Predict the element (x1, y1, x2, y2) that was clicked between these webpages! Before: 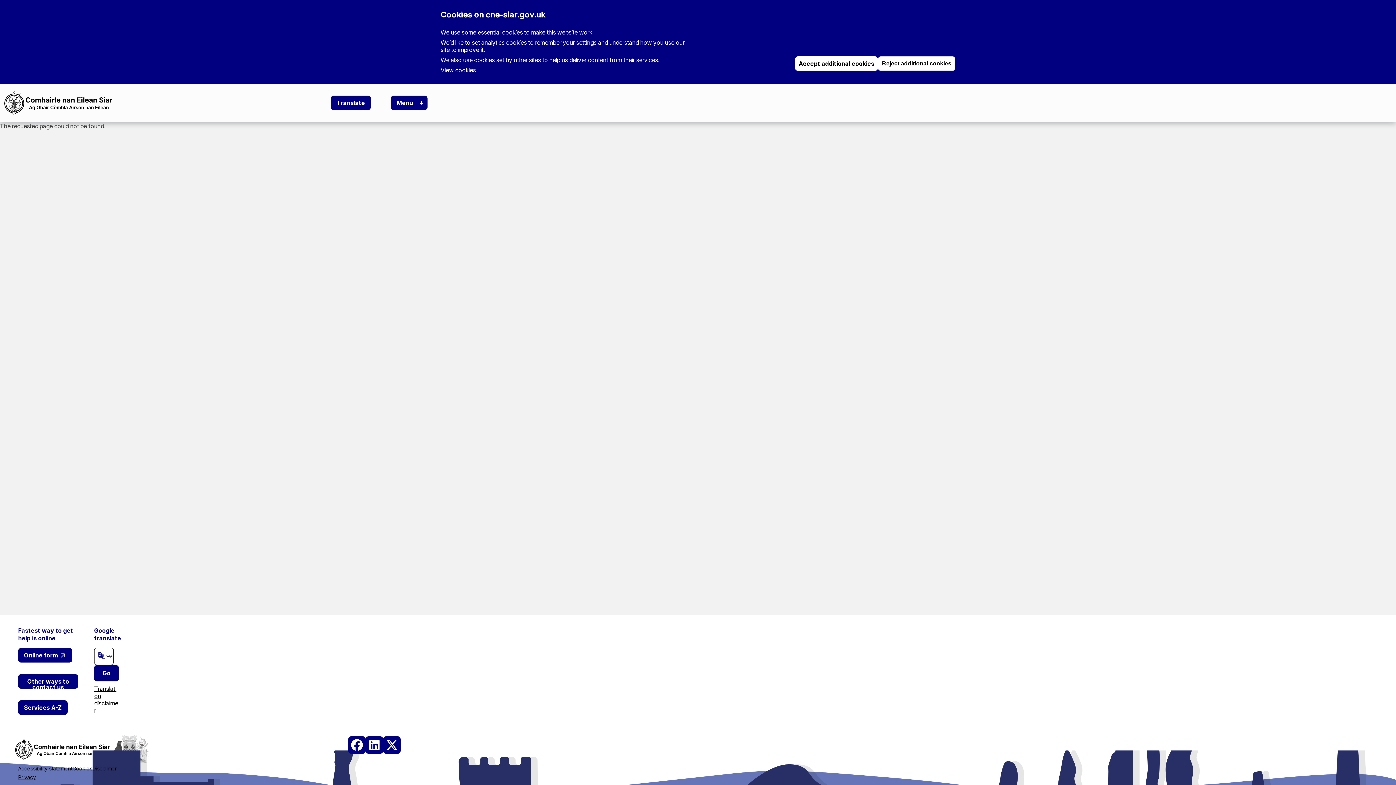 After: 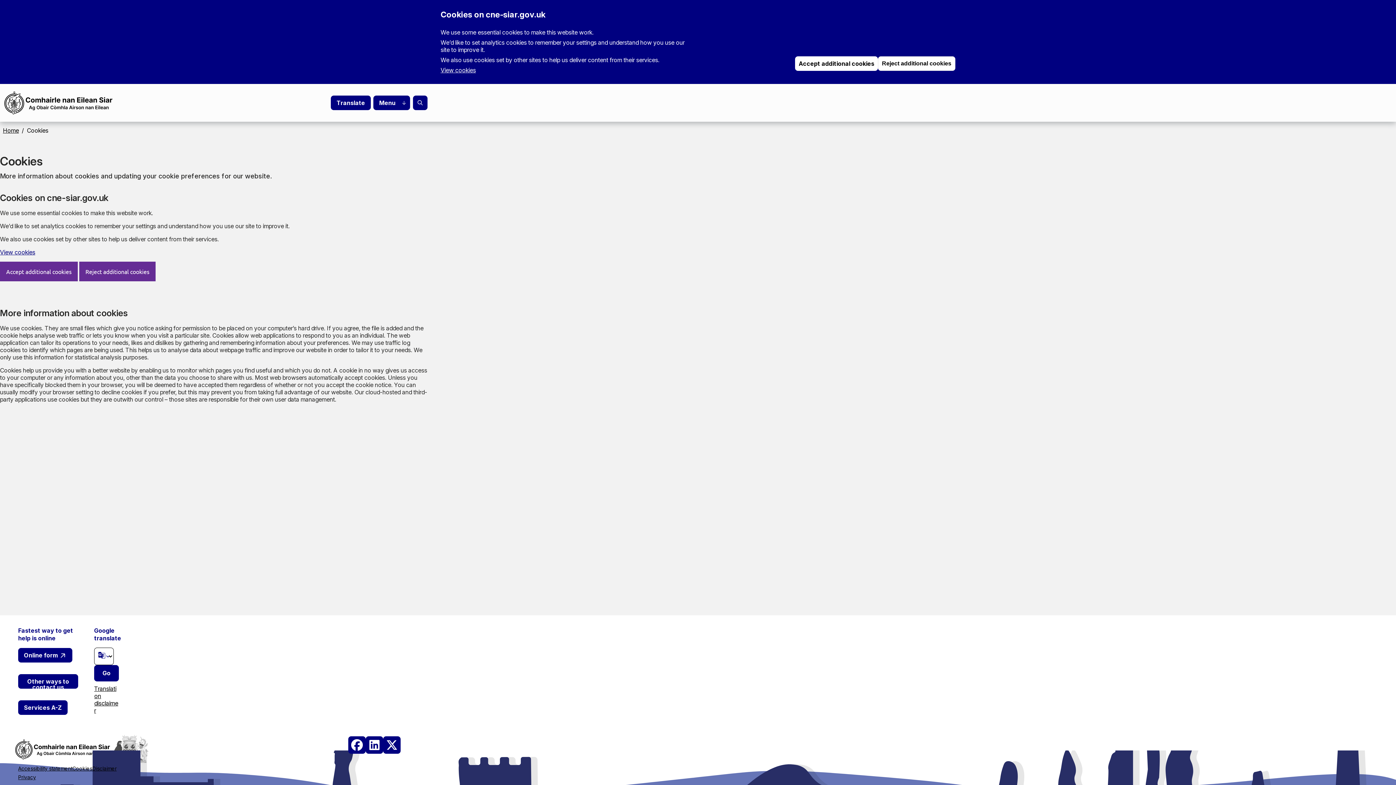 Action: bbox: (440, 66, 476, 73) label: View cookies